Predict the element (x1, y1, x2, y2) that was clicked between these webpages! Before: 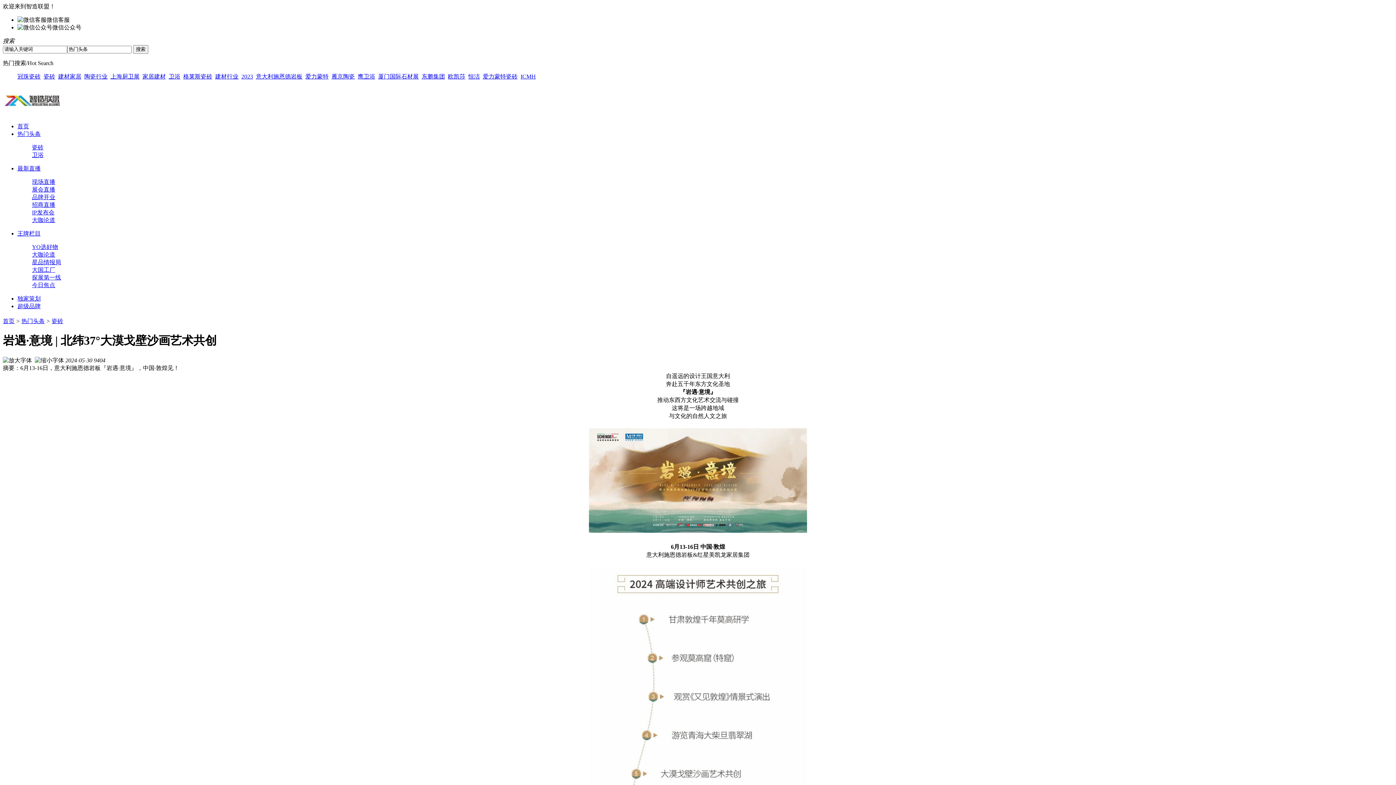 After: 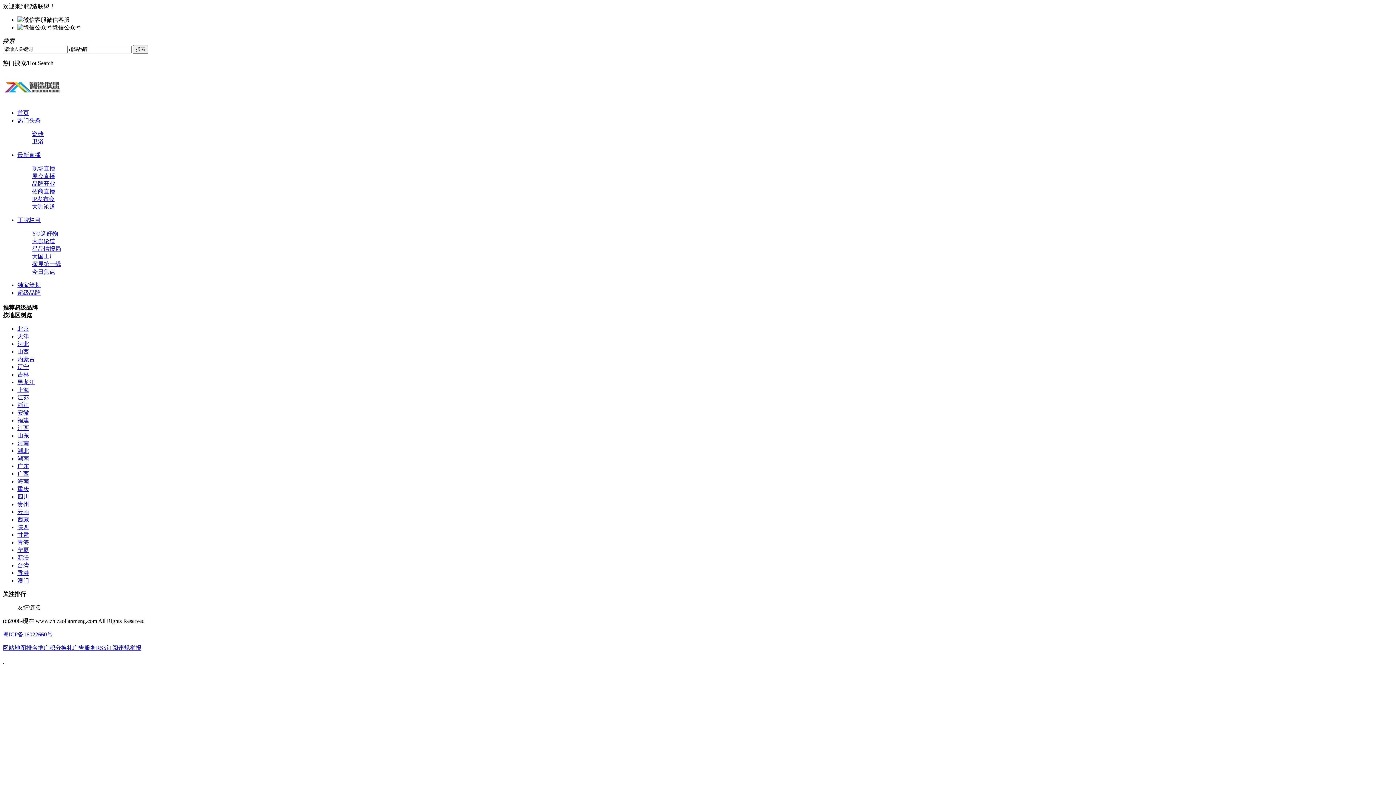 Action: bbox: (17, 303, 40, 309) label: 超级品牌